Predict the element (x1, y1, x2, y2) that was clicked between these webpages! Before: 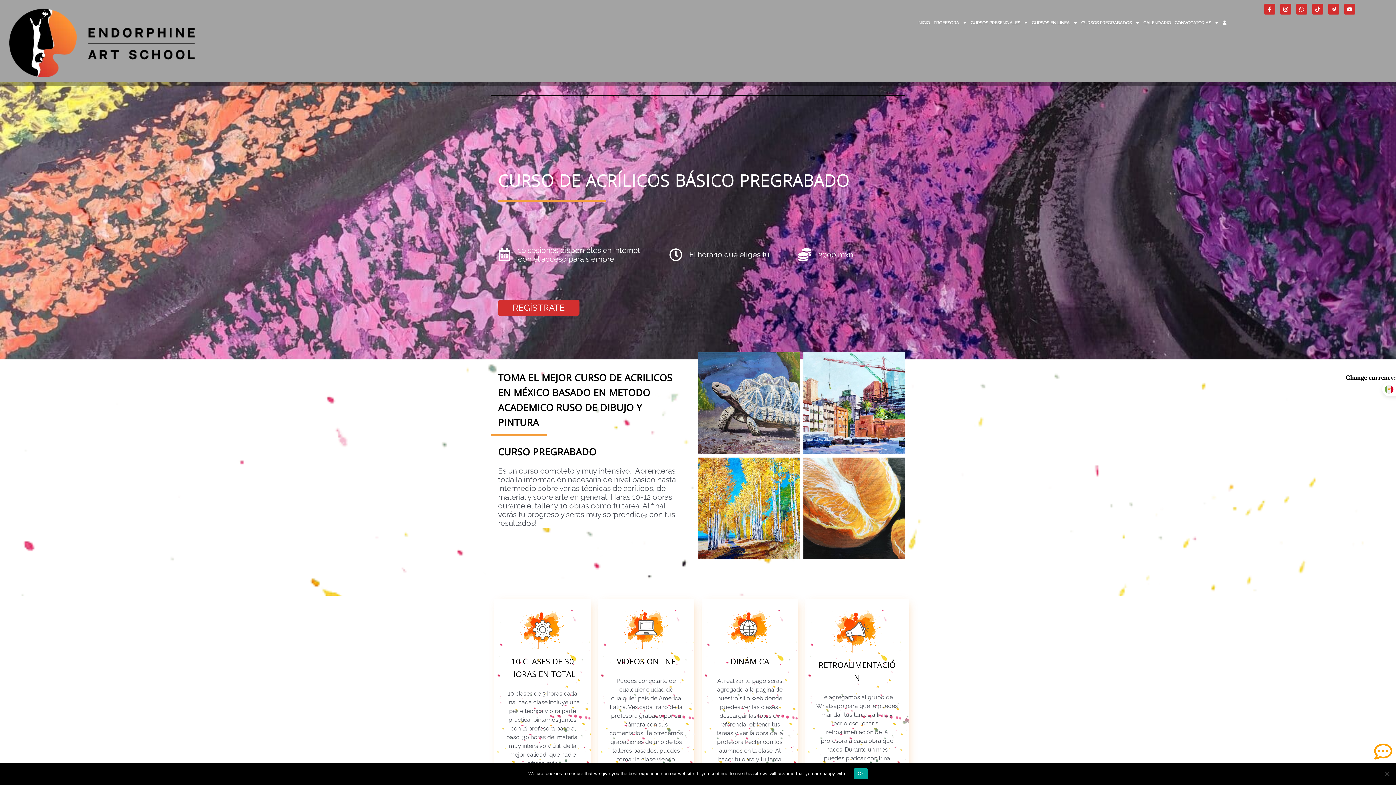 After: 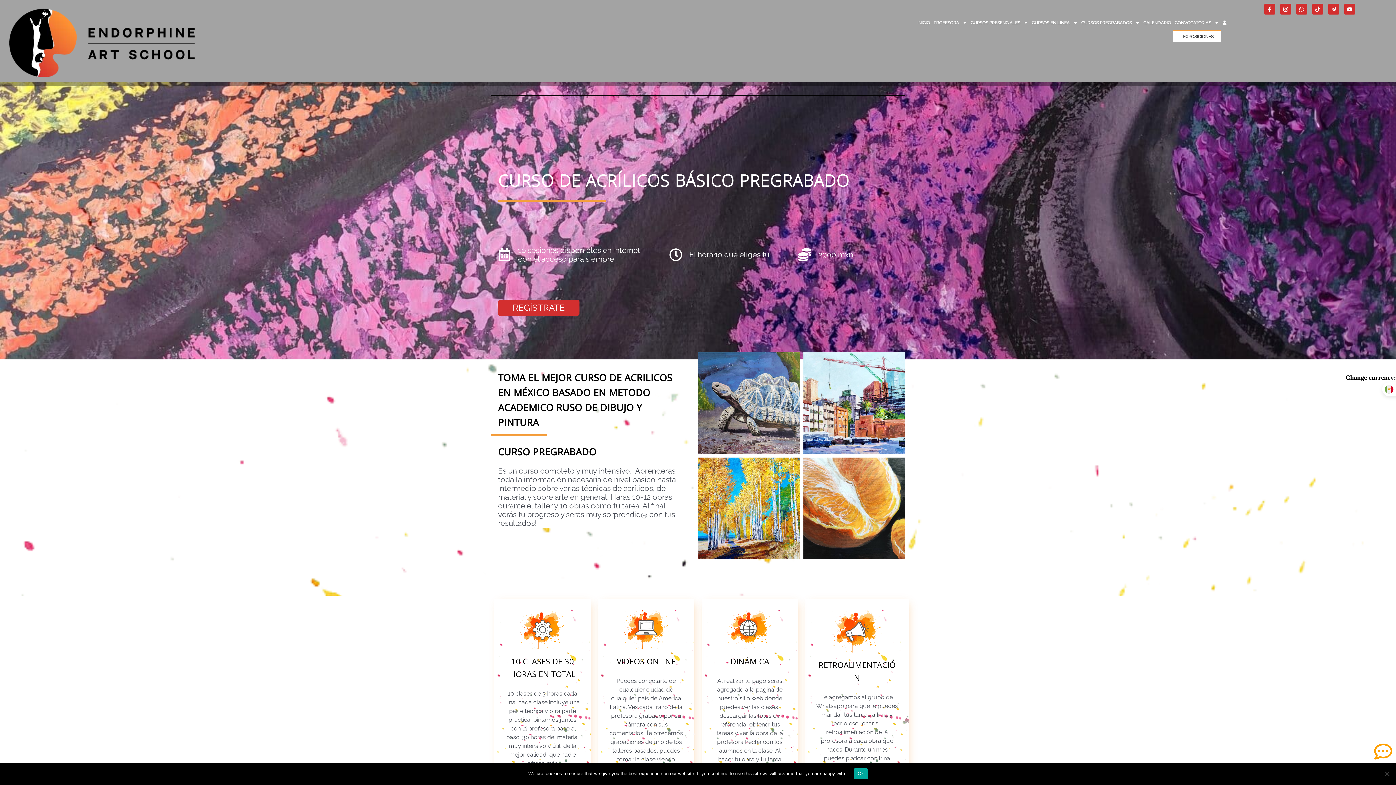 Action: label: CONVOCATORIAS bbox: (1173, 14, 1221, 31)